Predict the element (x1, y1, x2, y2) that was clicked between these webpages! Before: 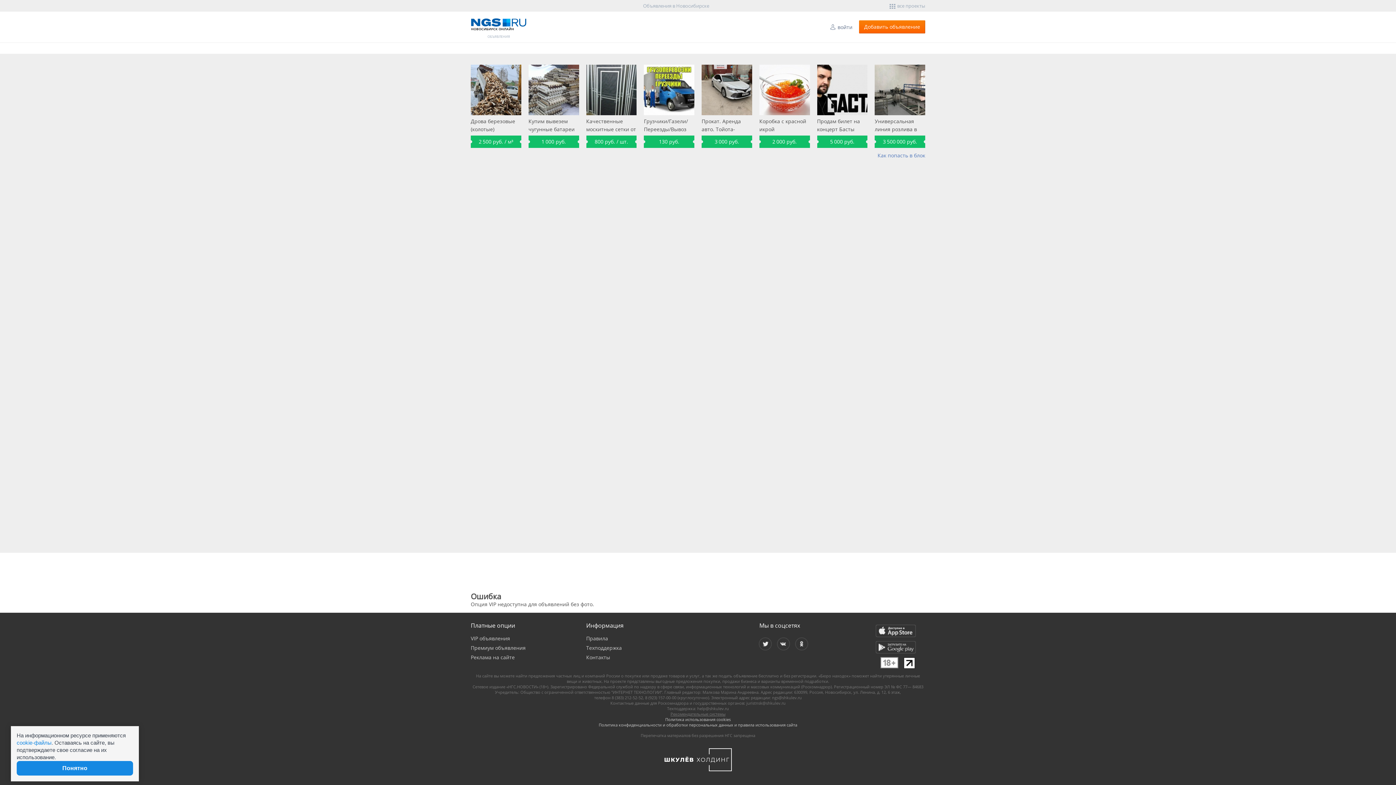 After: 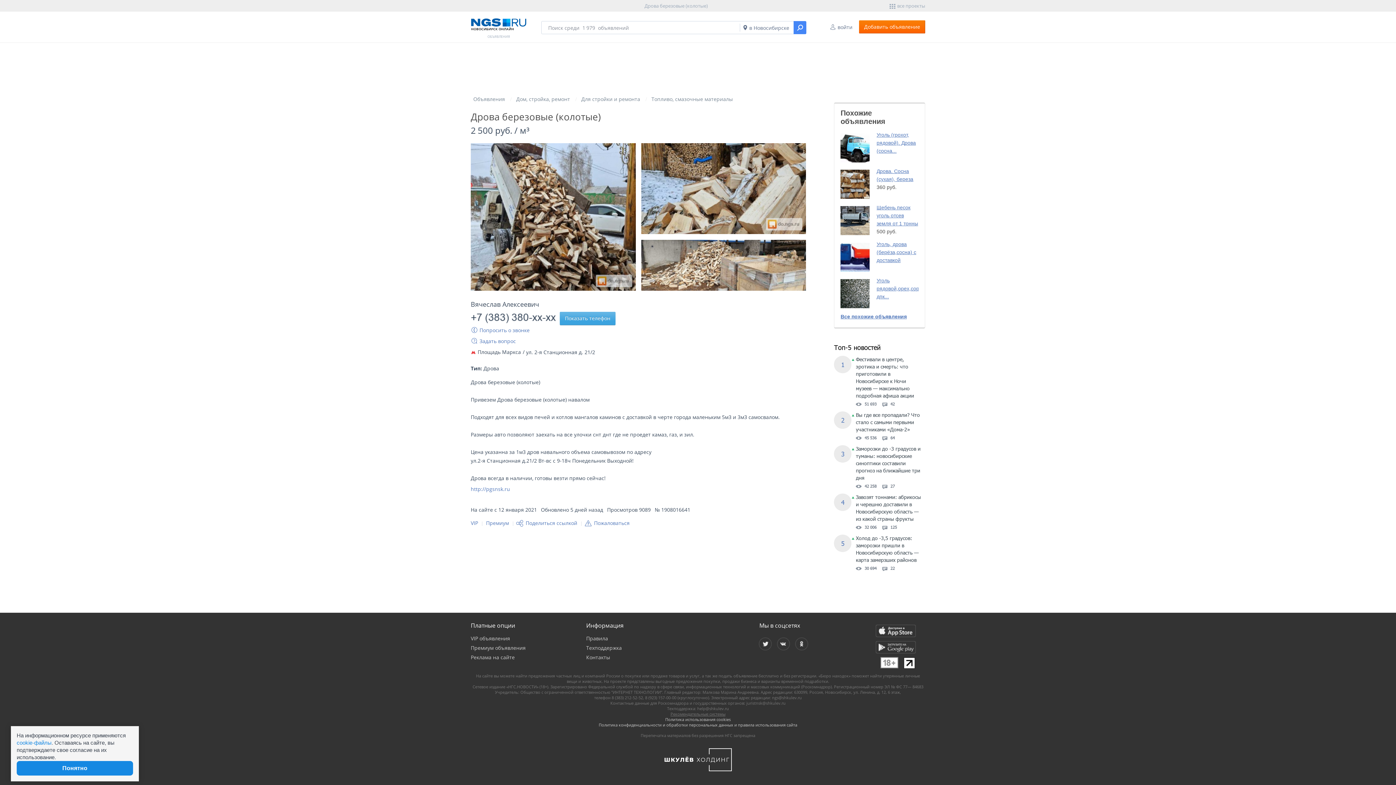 Action: bbox: (470, 64, 521, 115)